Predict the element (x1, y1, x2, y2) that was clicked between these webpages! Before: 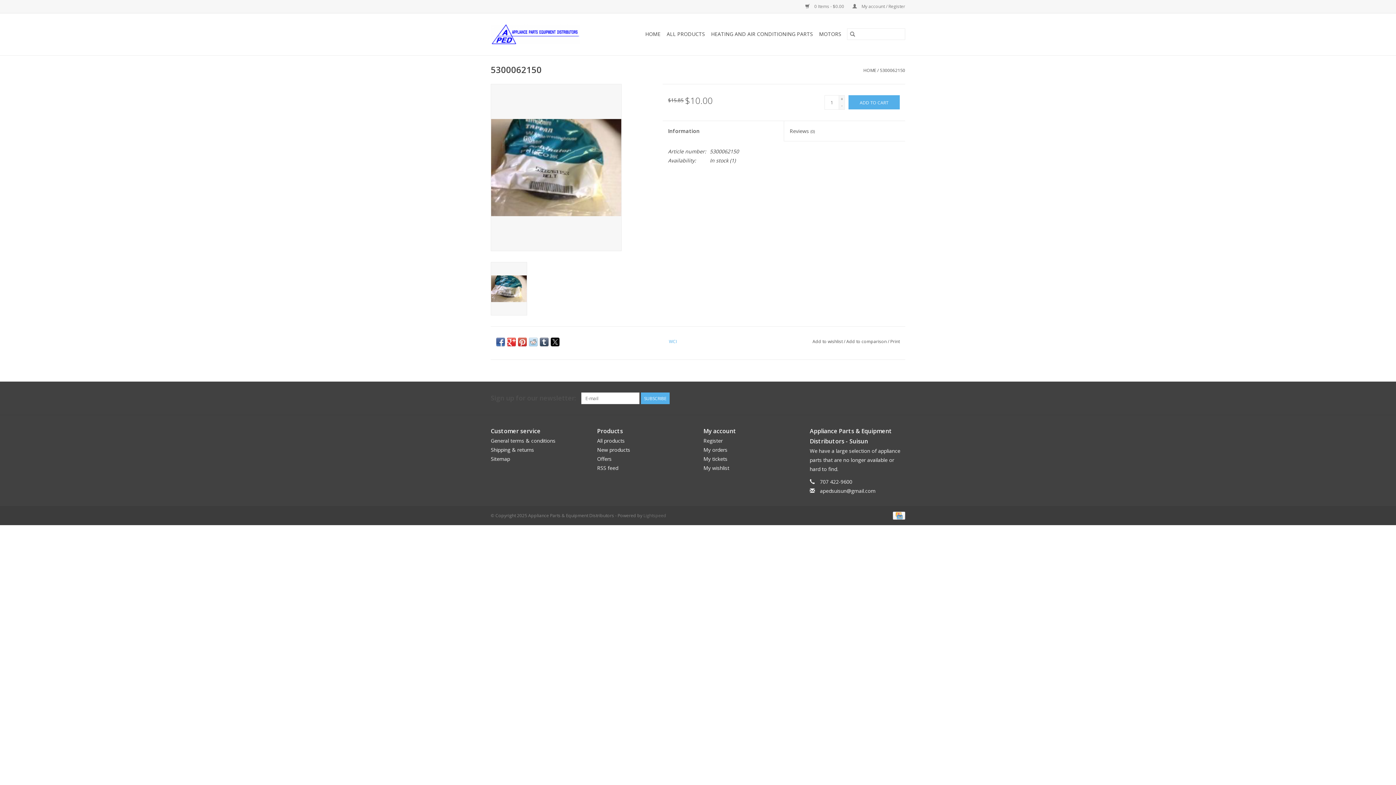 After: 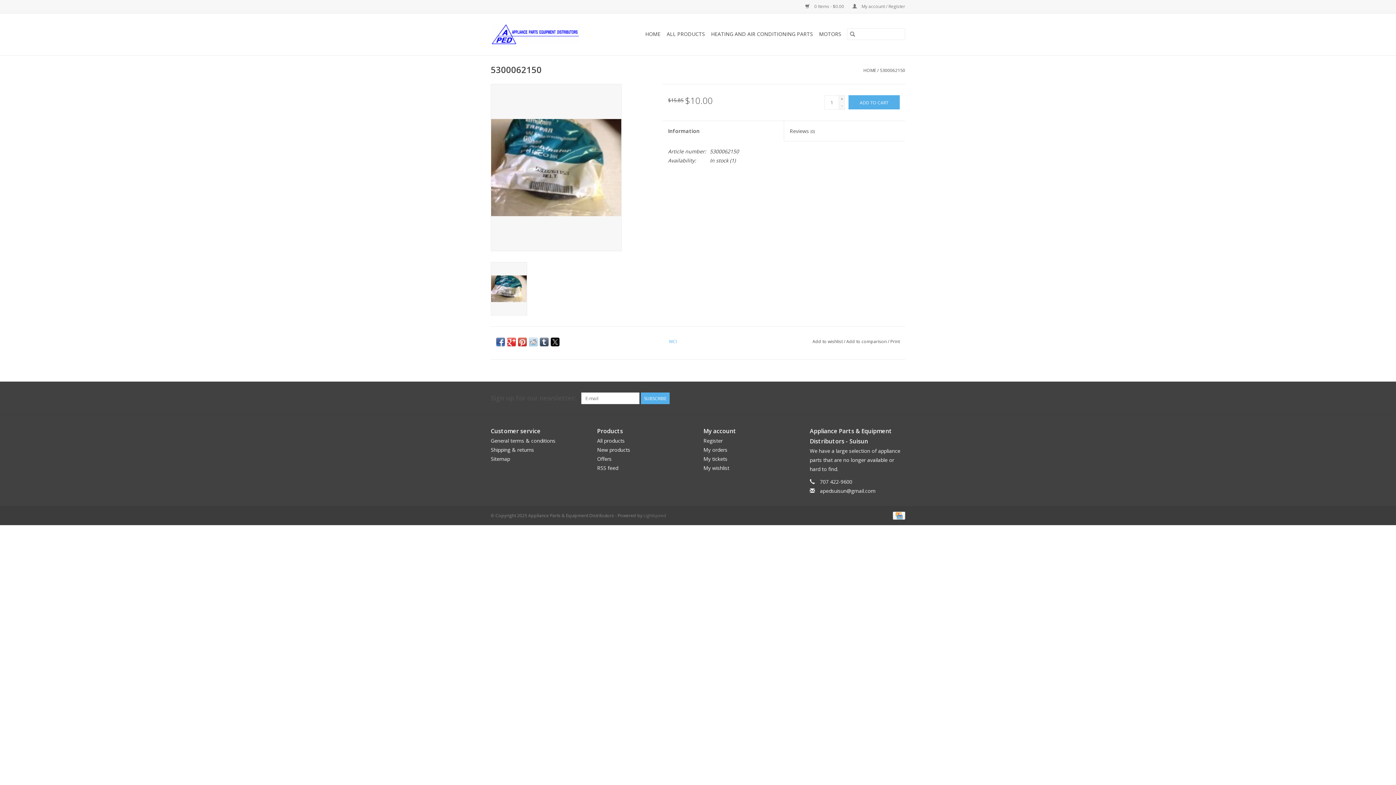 Action: bbox: (540, 337, 548, 346)